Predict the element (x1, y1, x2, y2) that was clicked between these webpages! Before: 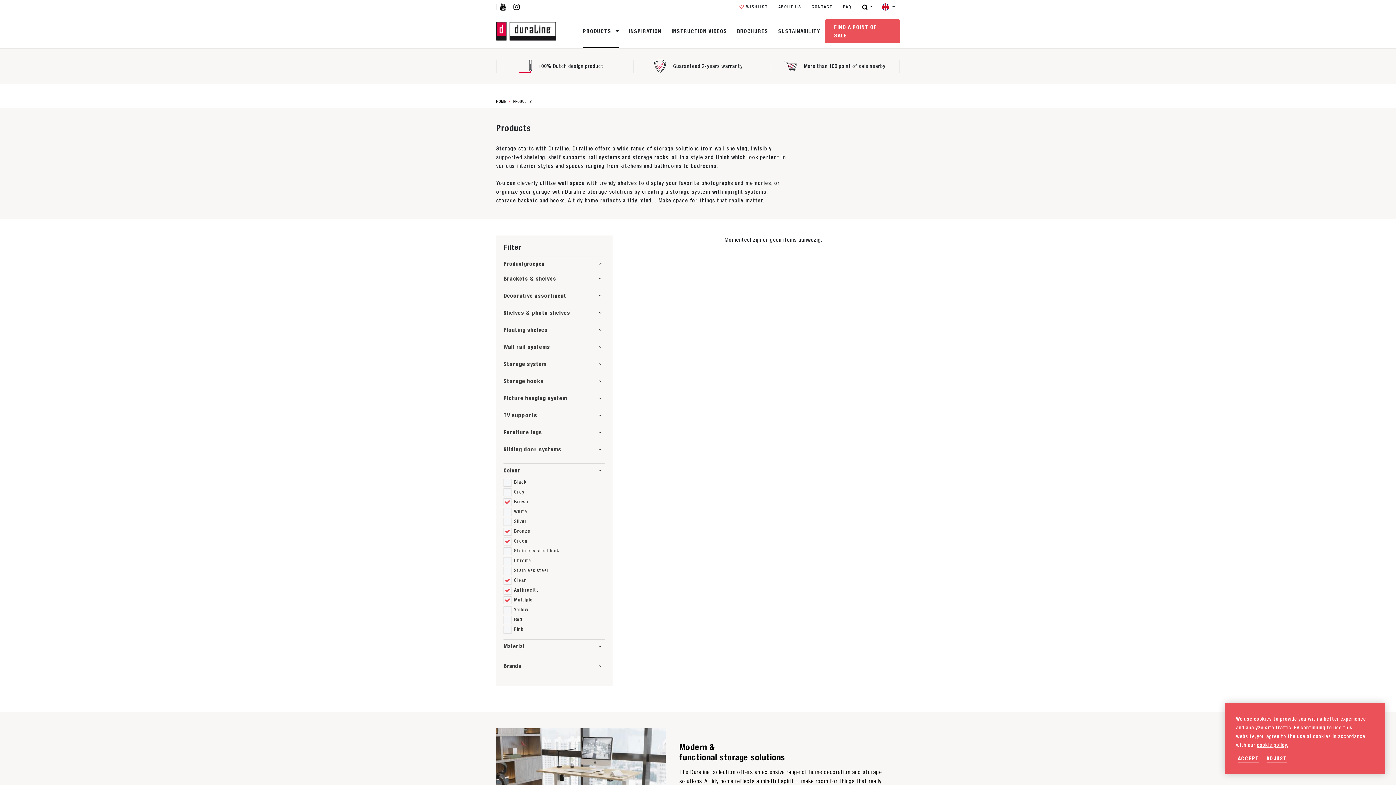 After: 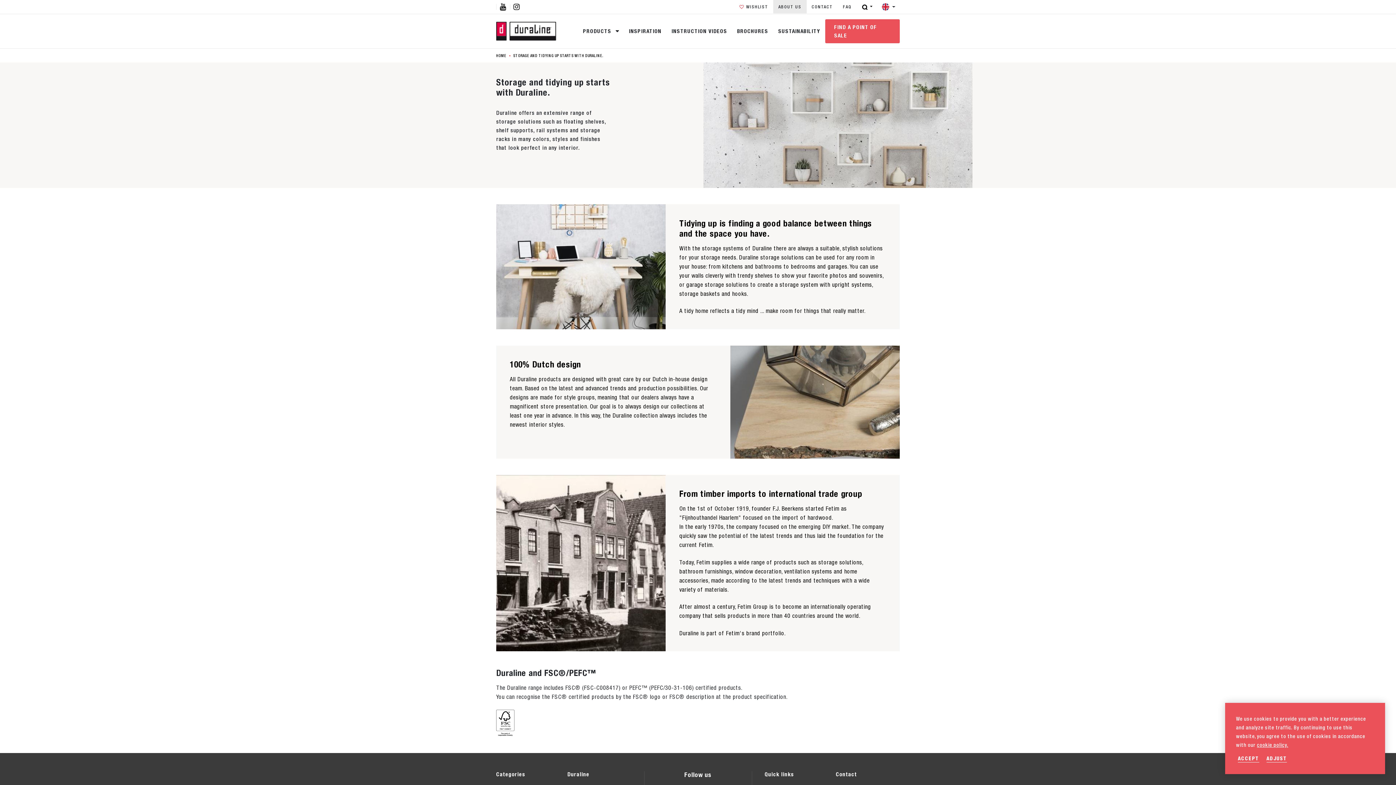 Action: bbox: (496, 728, 665, 841)